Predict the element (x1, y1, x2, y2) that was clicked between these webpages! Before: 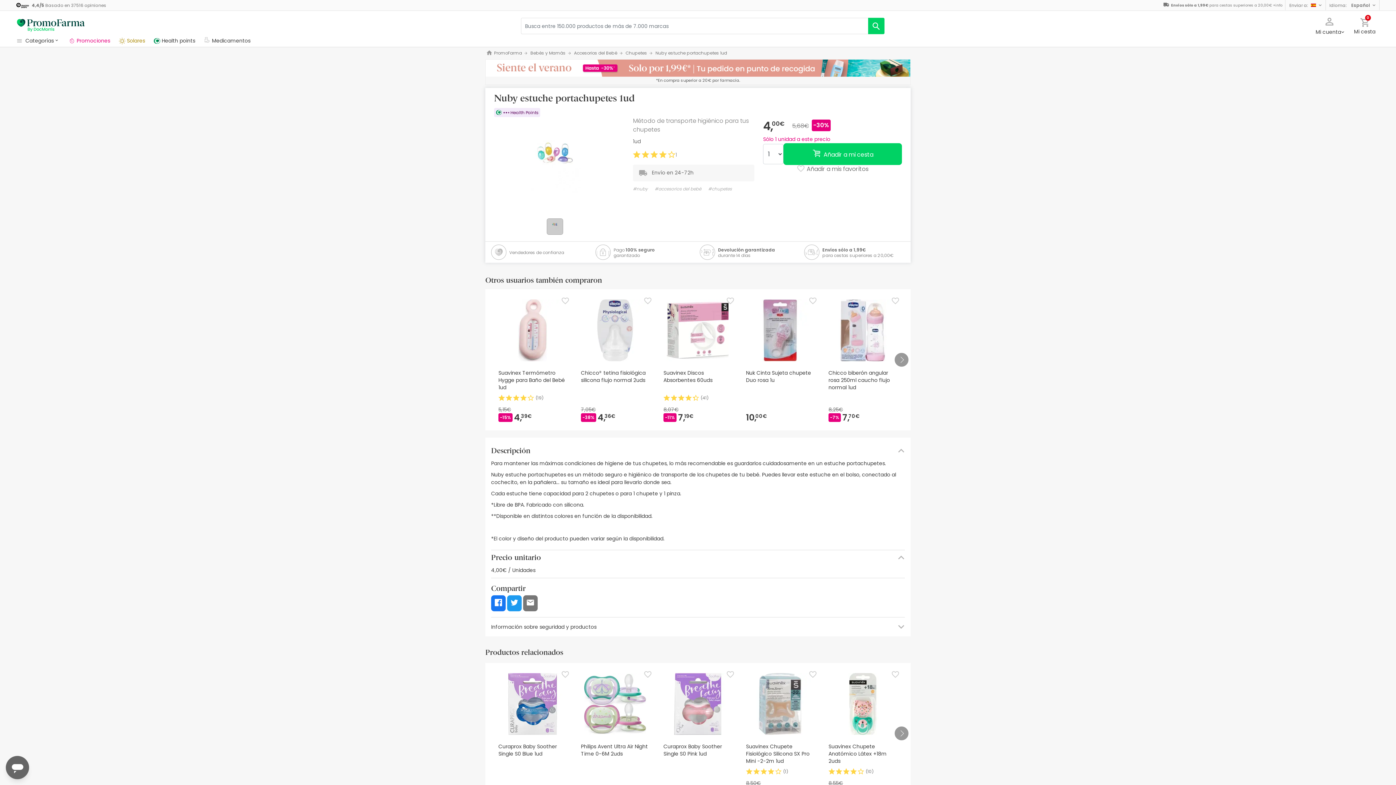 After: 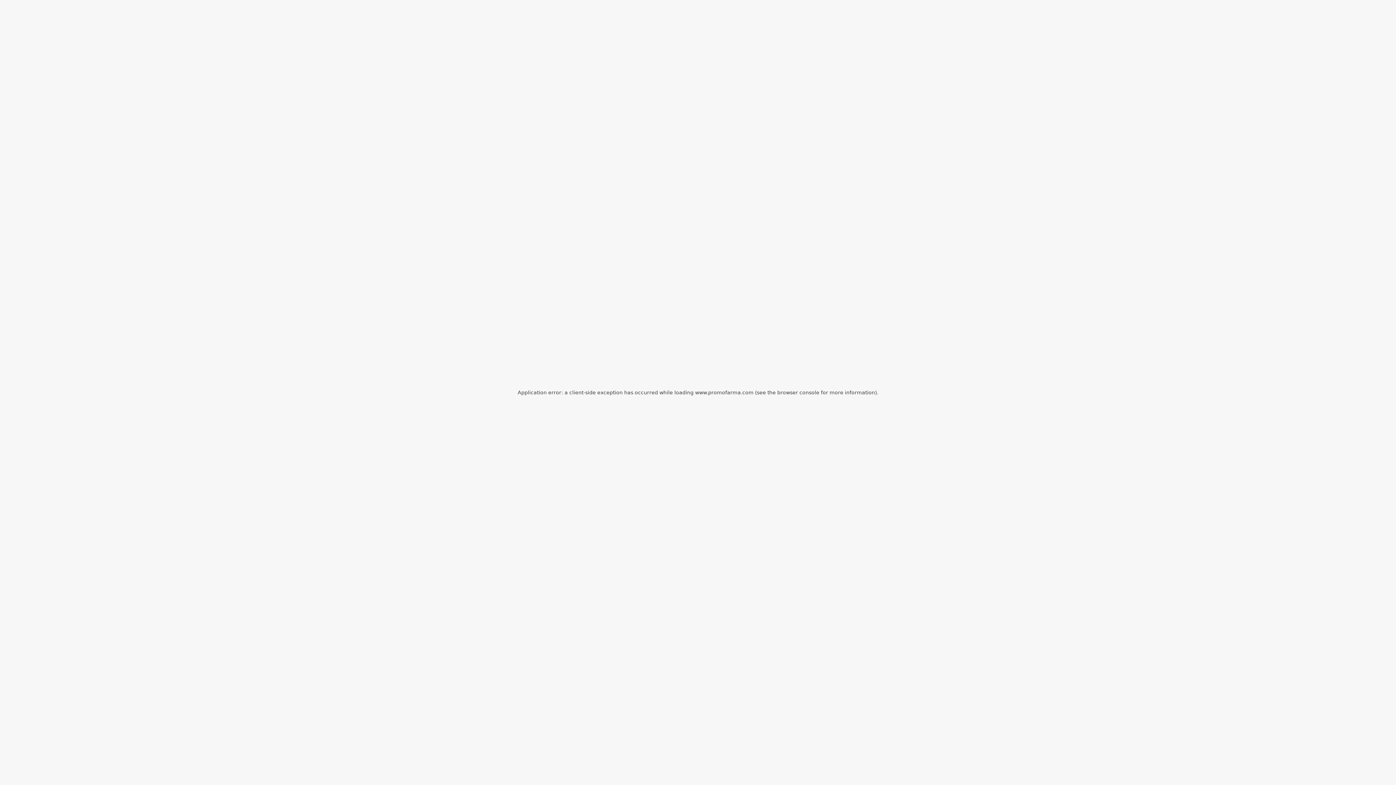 Action: bbox: (16, 18, 85, 32)